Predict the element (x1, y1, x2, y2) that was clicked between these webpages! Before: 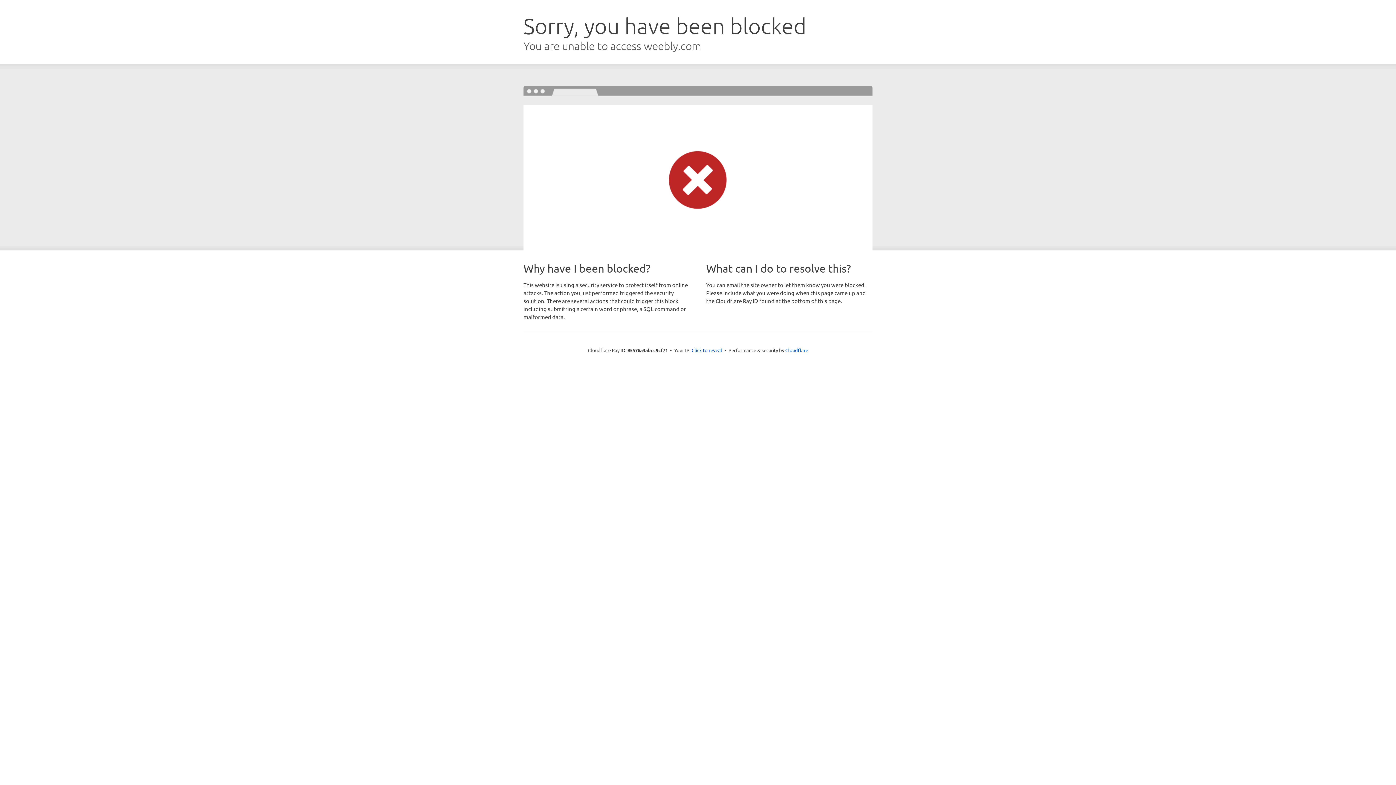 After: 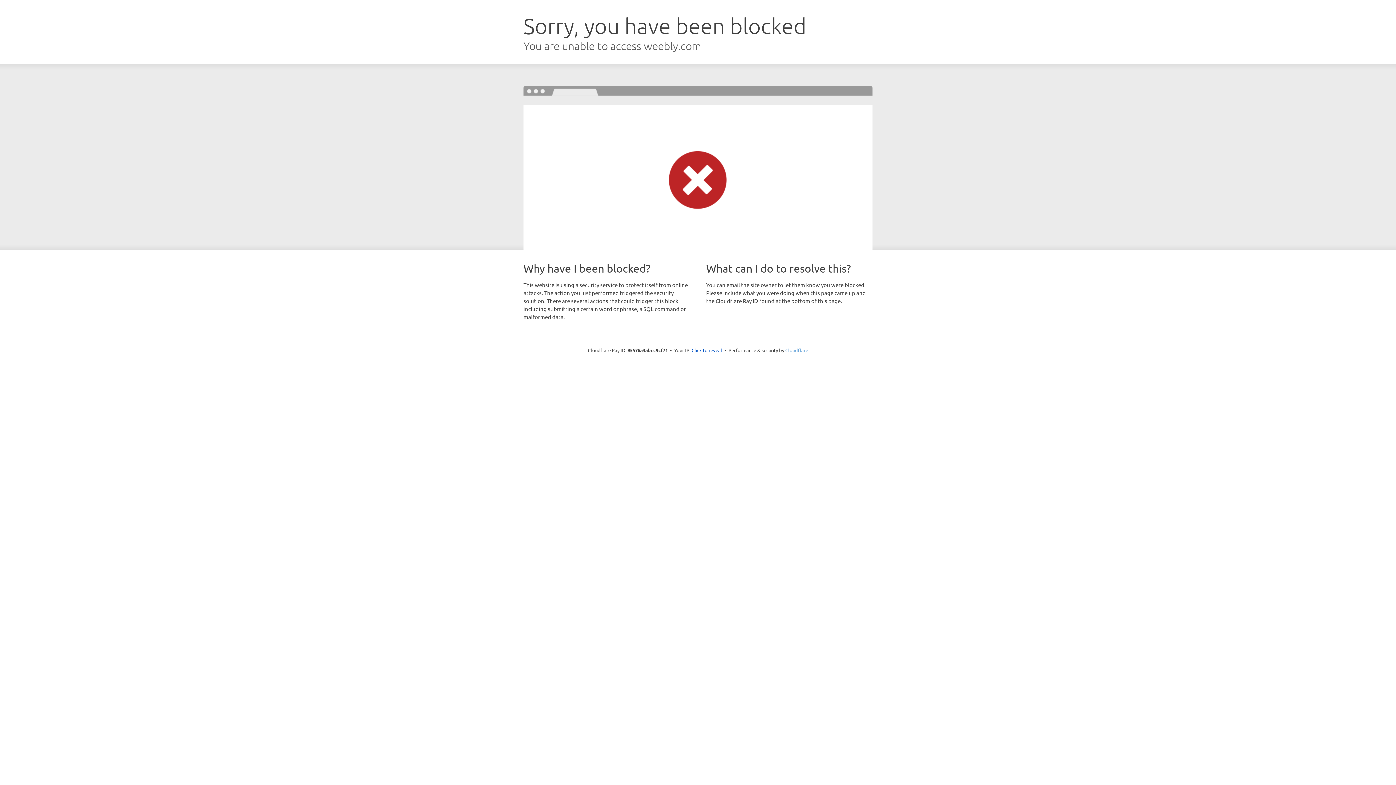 Action: label: Cloudflare bbox: (785, 347, 808, 353)